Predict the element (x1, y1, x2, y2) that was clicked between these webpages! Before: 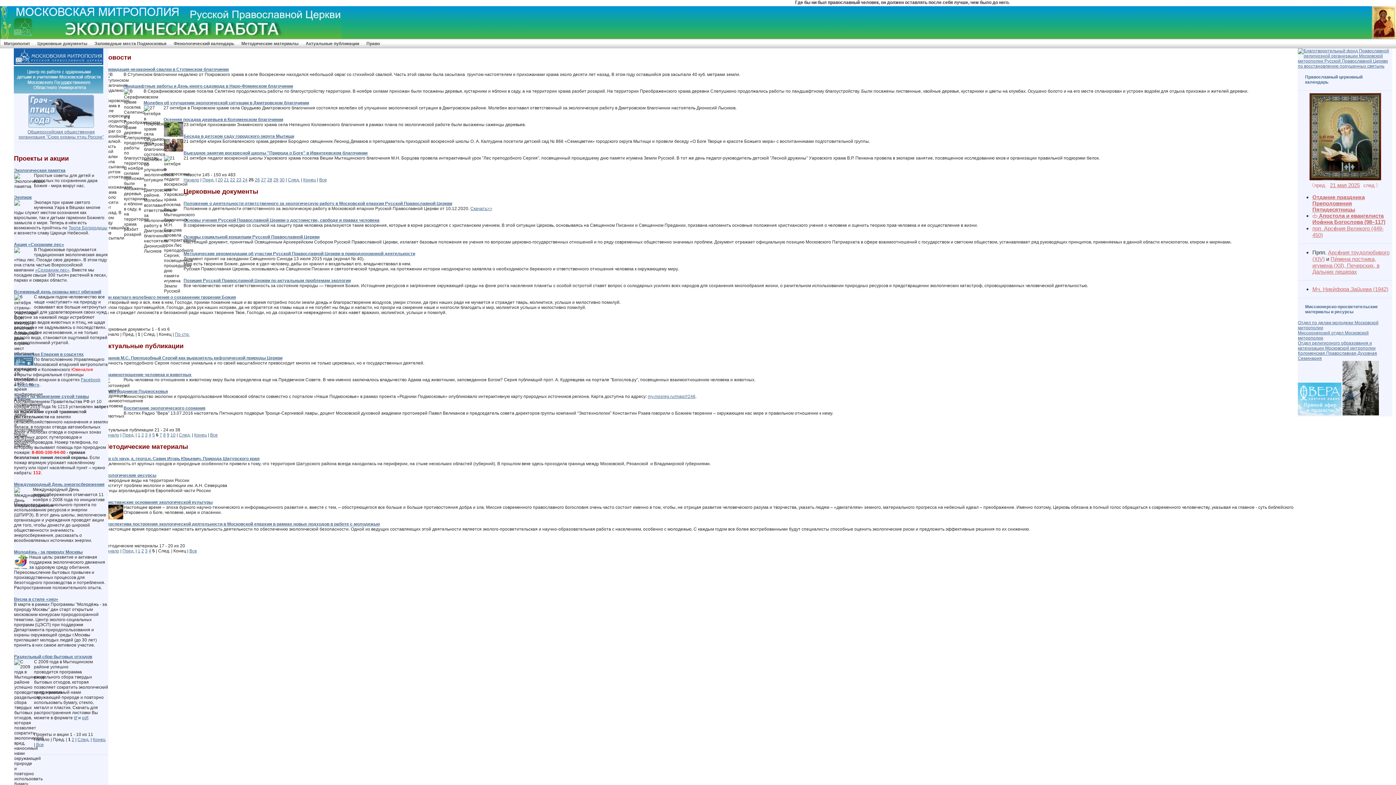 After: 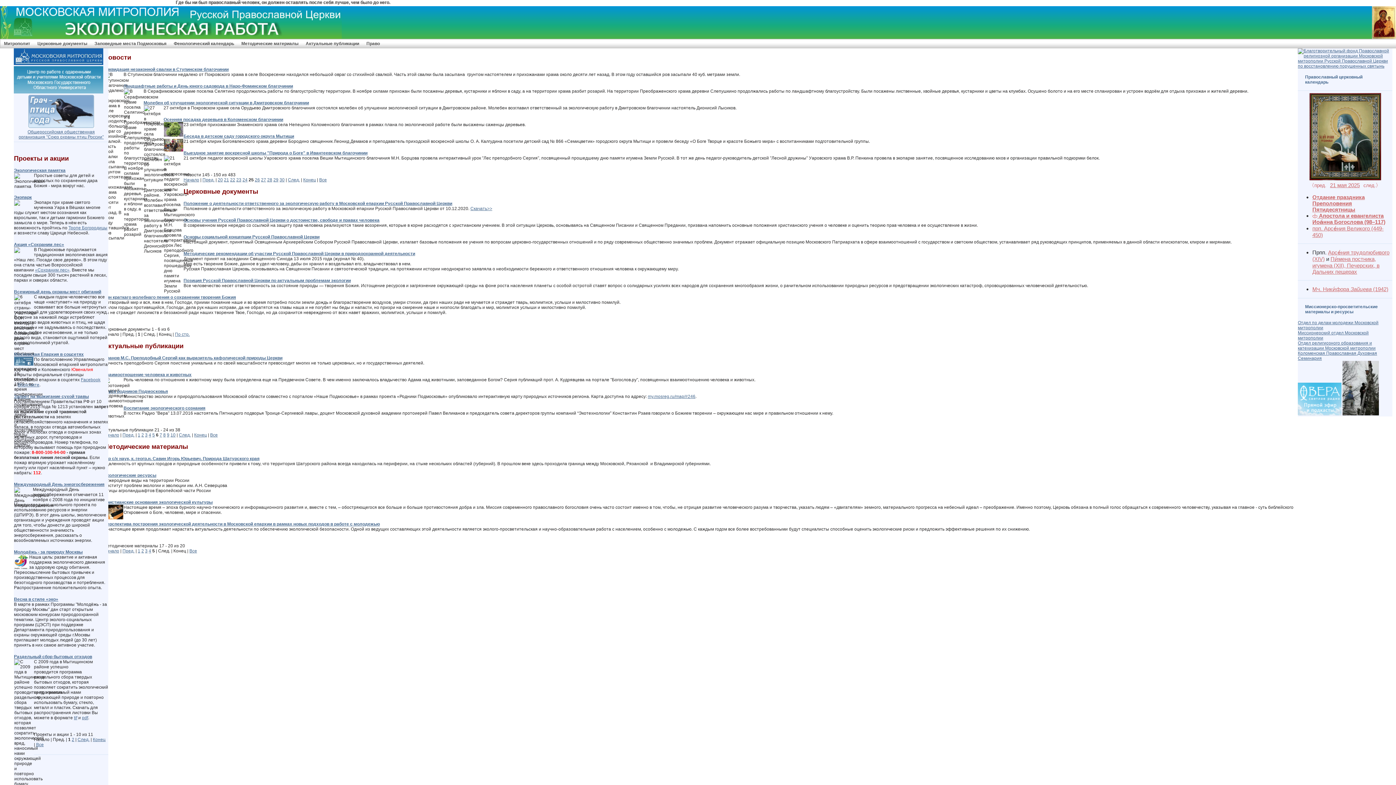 Action: bbox: (1298, 93, 1392, 180)